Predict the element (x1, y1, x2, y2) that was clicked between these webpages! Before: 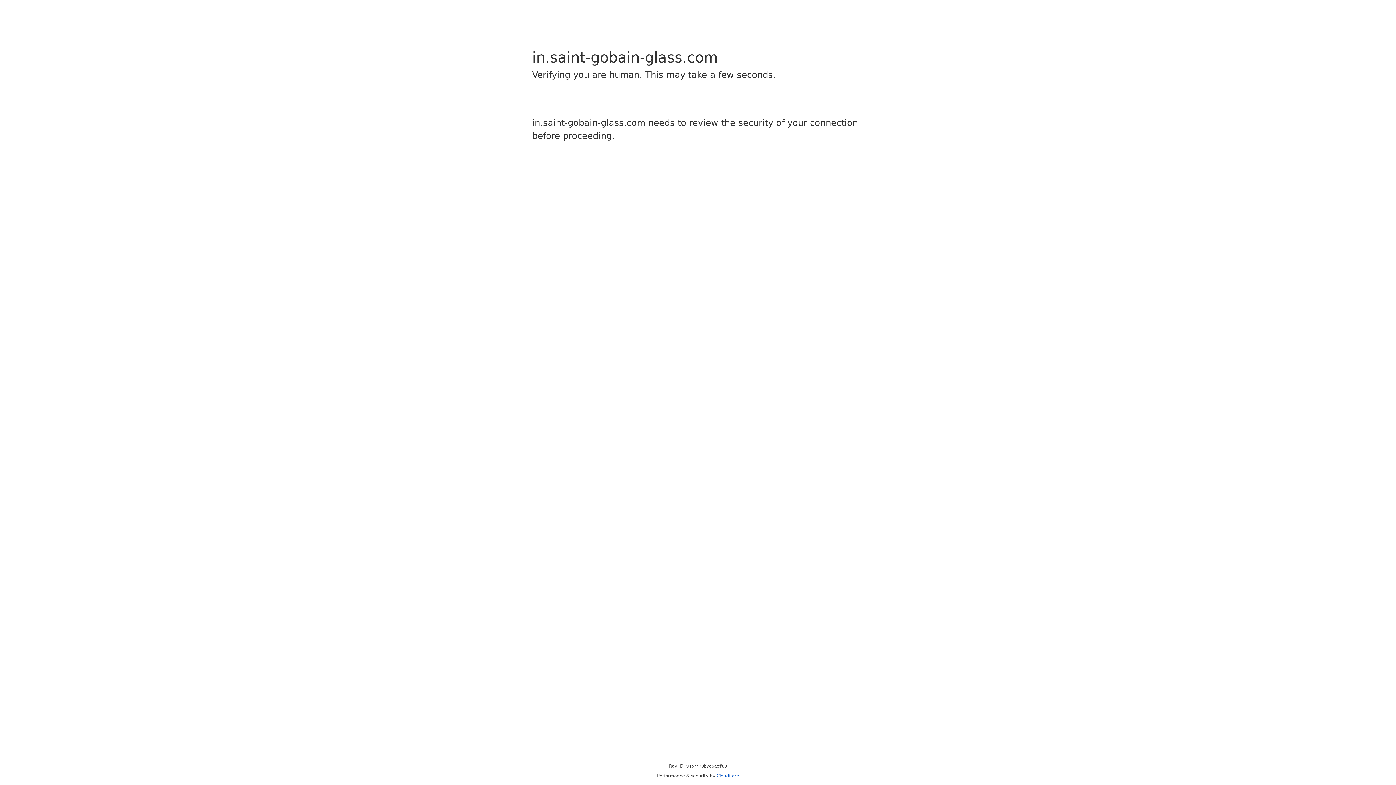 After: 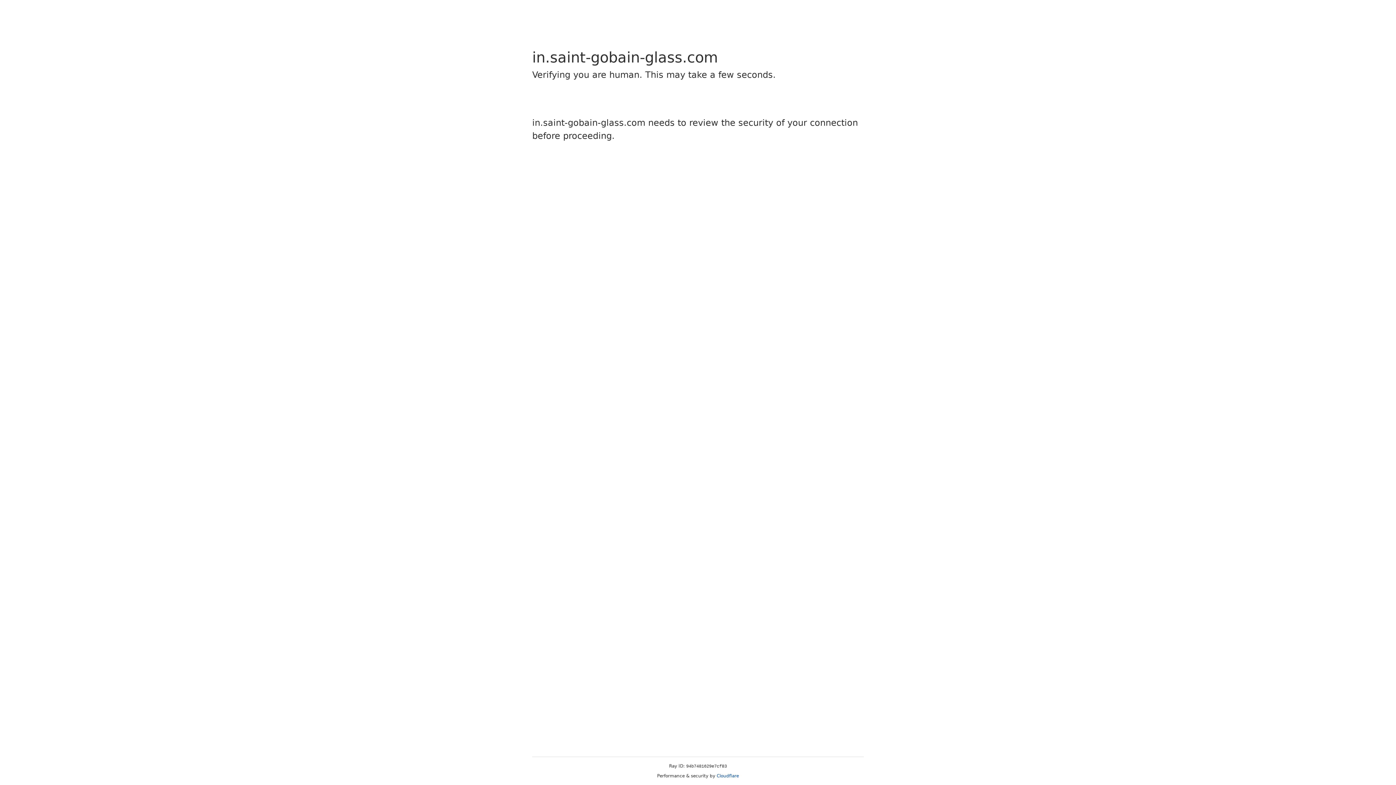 Action: bbox: (716, 773, 739, 778) label: Cloudflare